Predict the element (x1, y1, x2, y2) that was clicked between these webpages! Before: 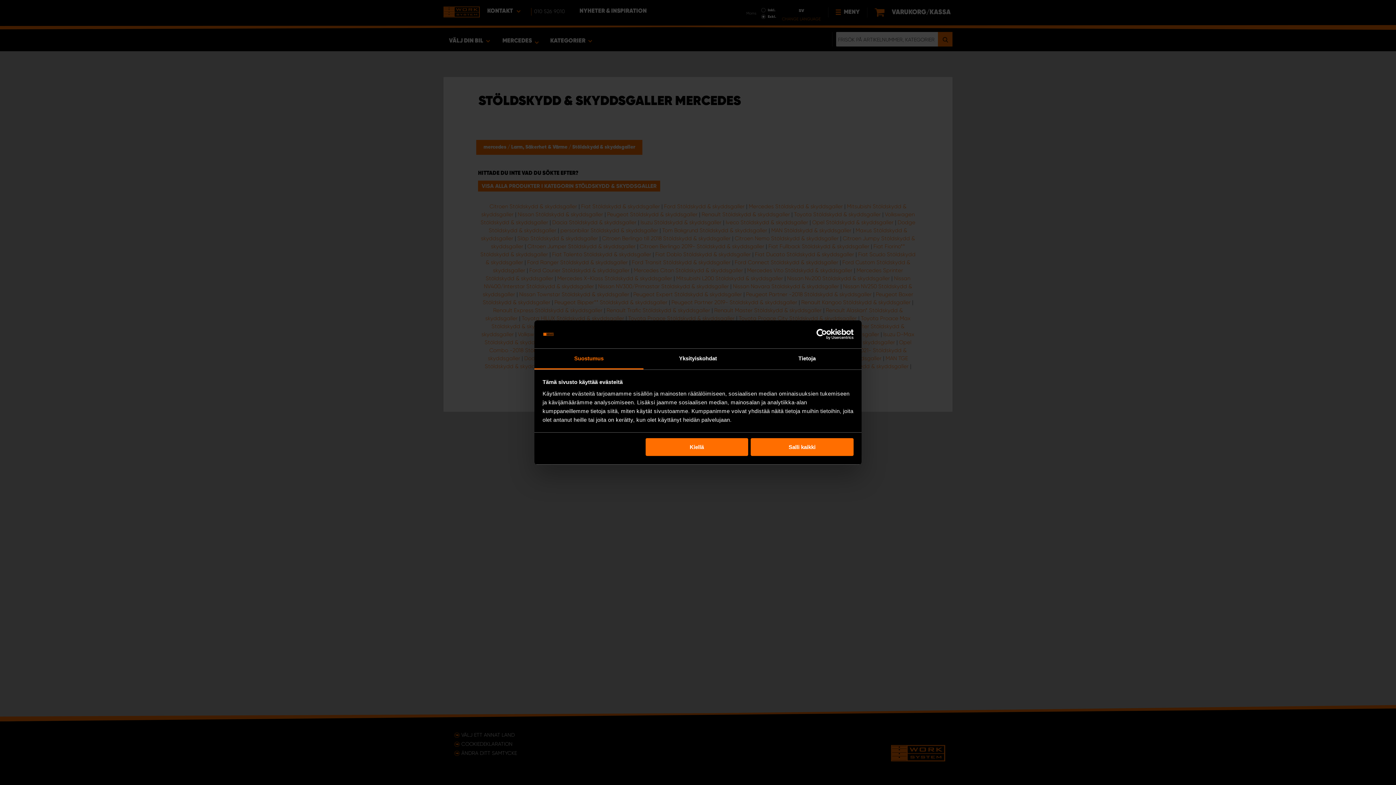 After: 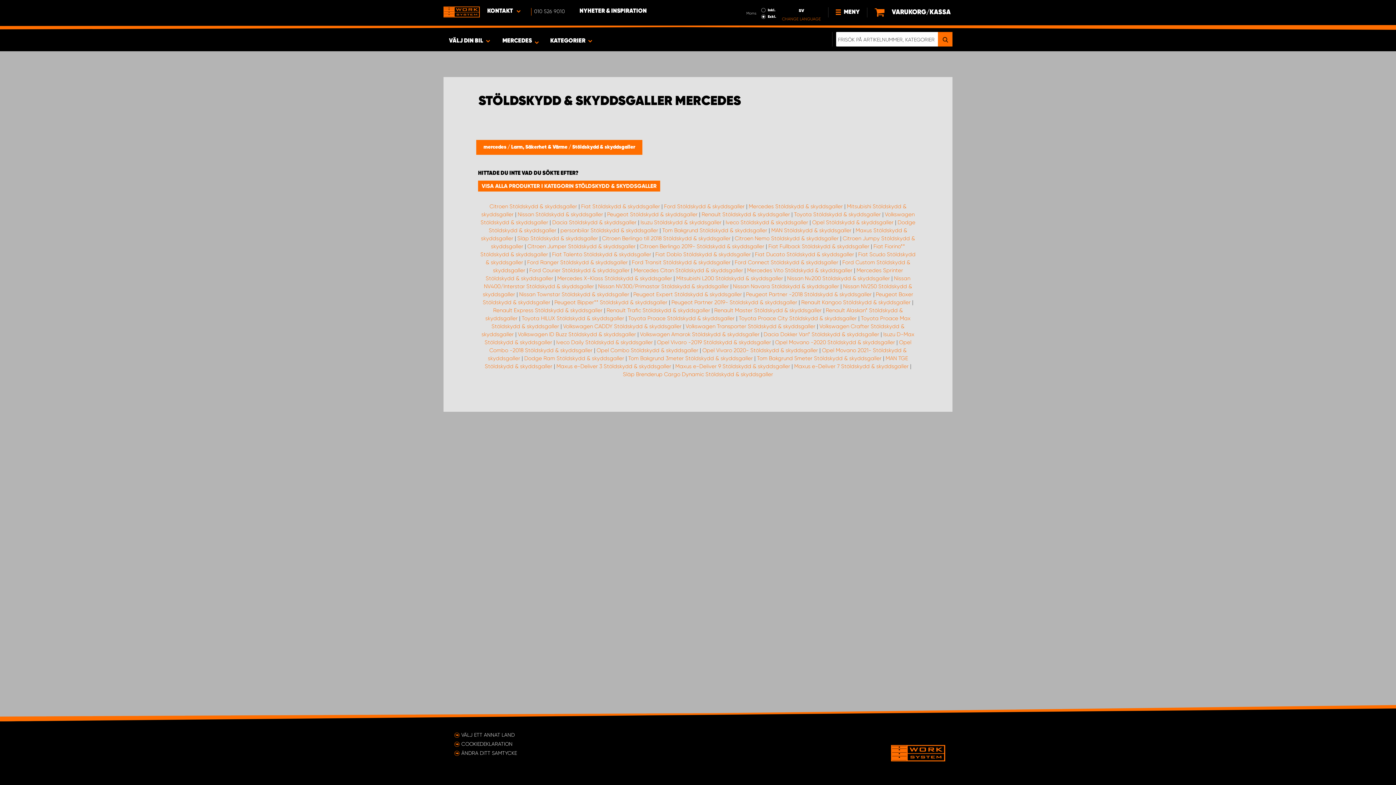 Action: label: Salli kaikki bbox: (751, 438, 853, 456)